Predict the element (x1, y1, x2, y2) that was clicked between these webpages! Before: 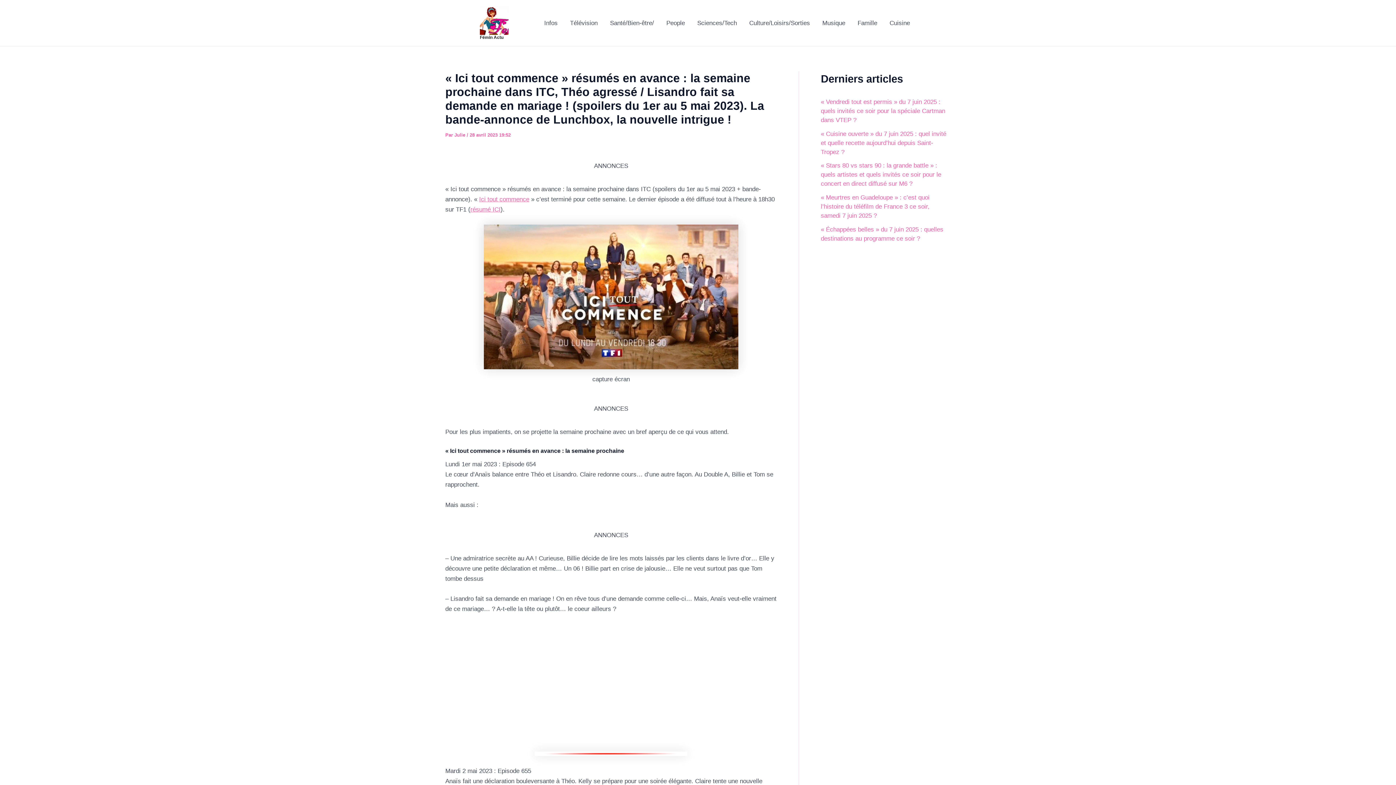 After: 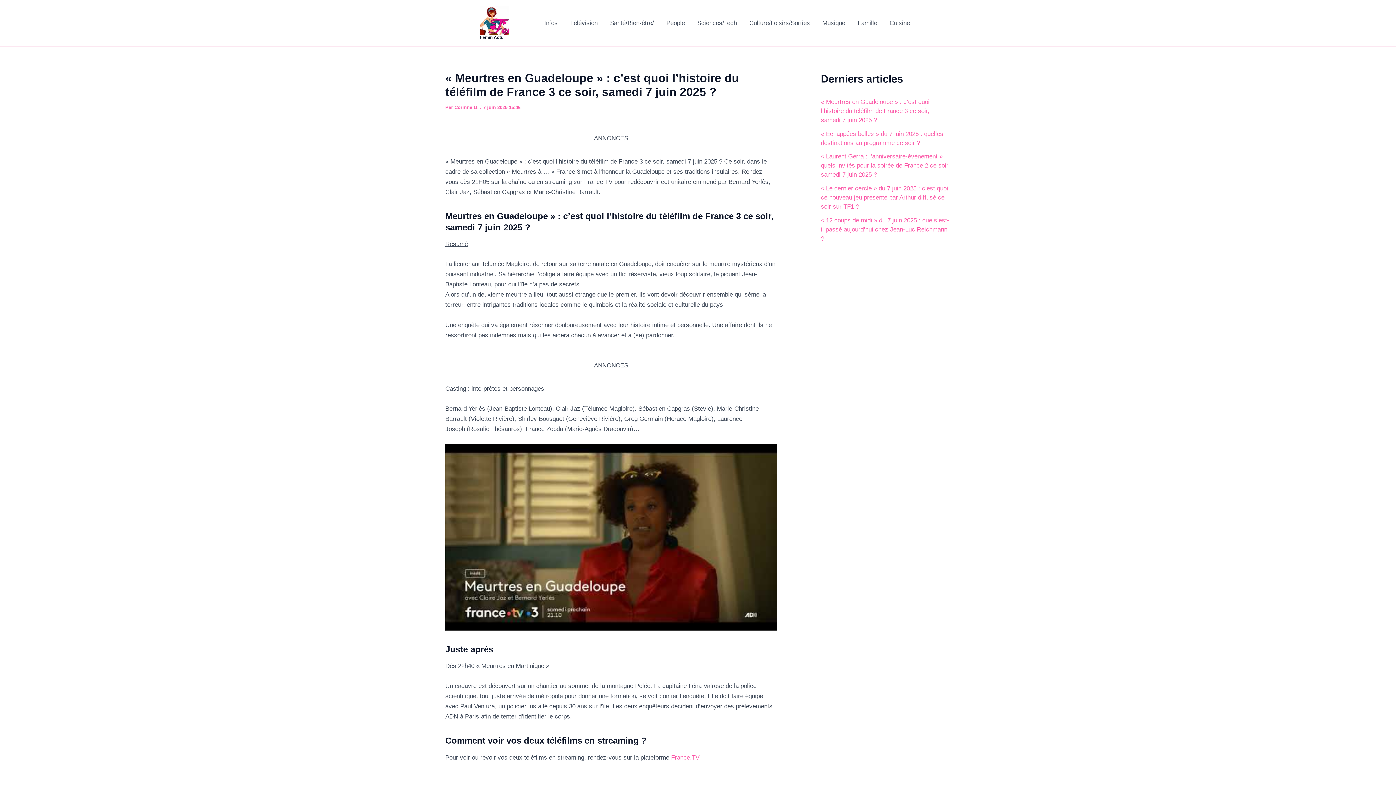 Action: label: « Meurtres en Guadeloupe » : c’est quoi l’histoire du téléfilm de France 3 ce soir, samedi 7 juin 2025 ? bbox: (821, 194, 929, 219)